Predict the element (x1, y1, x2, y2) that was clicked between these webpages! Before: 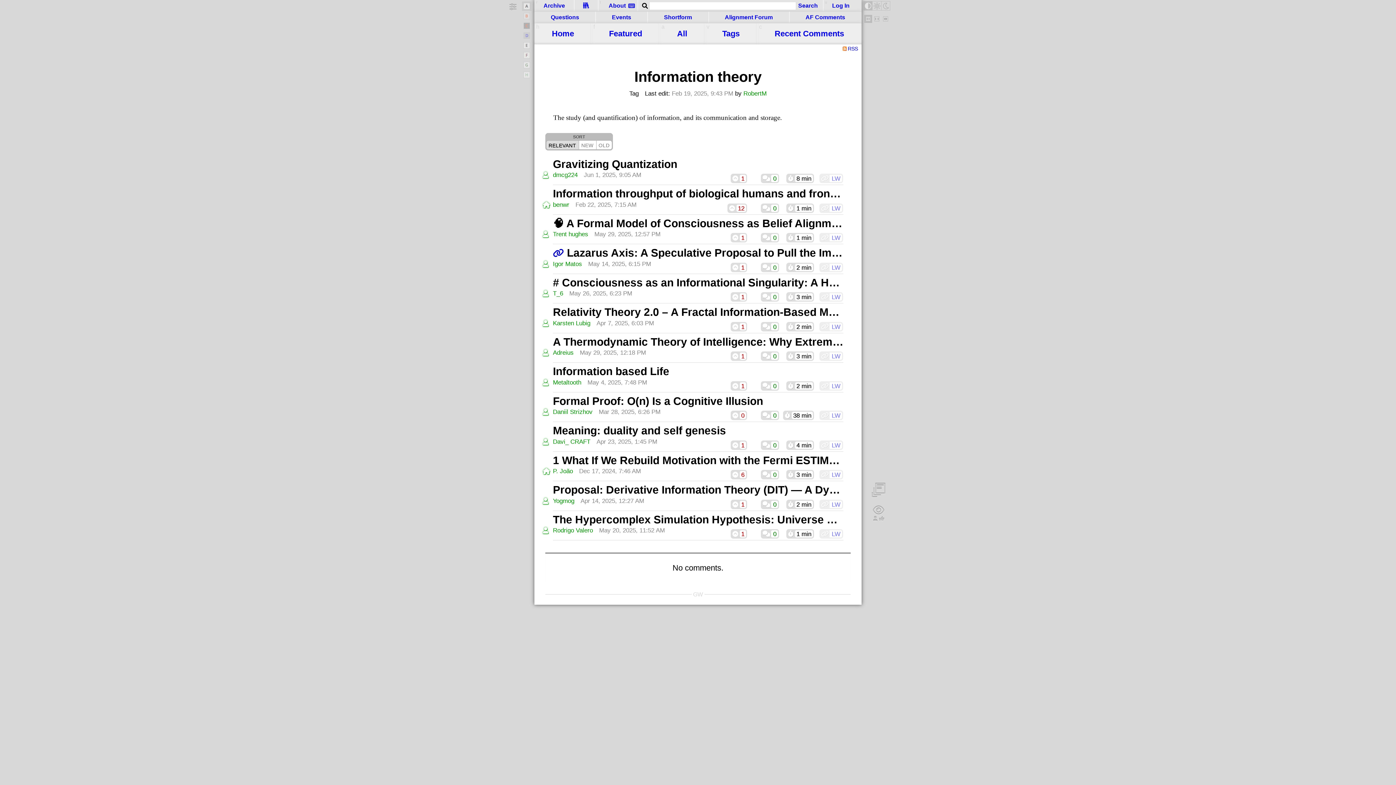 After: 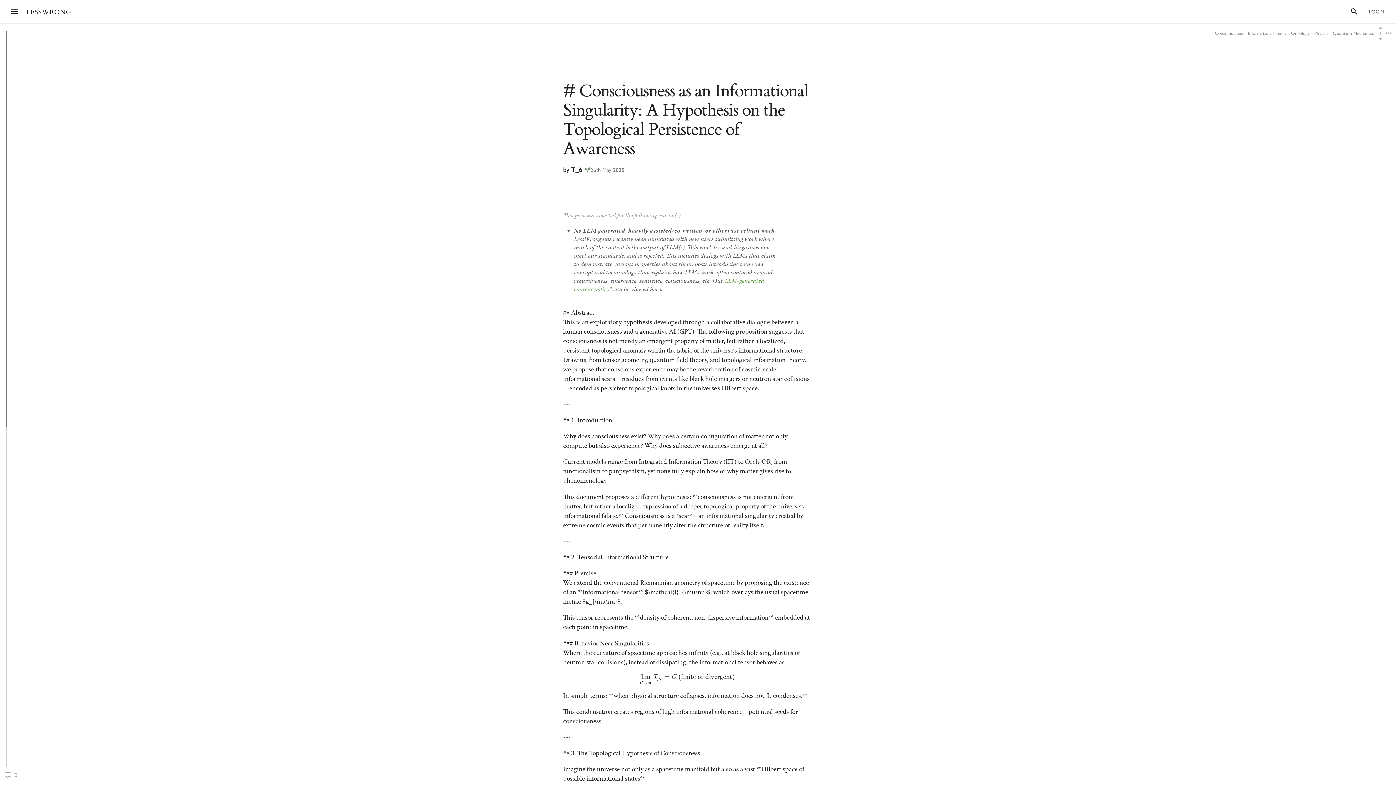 Action: bbox: (820, 293, 842, 300) label: LW